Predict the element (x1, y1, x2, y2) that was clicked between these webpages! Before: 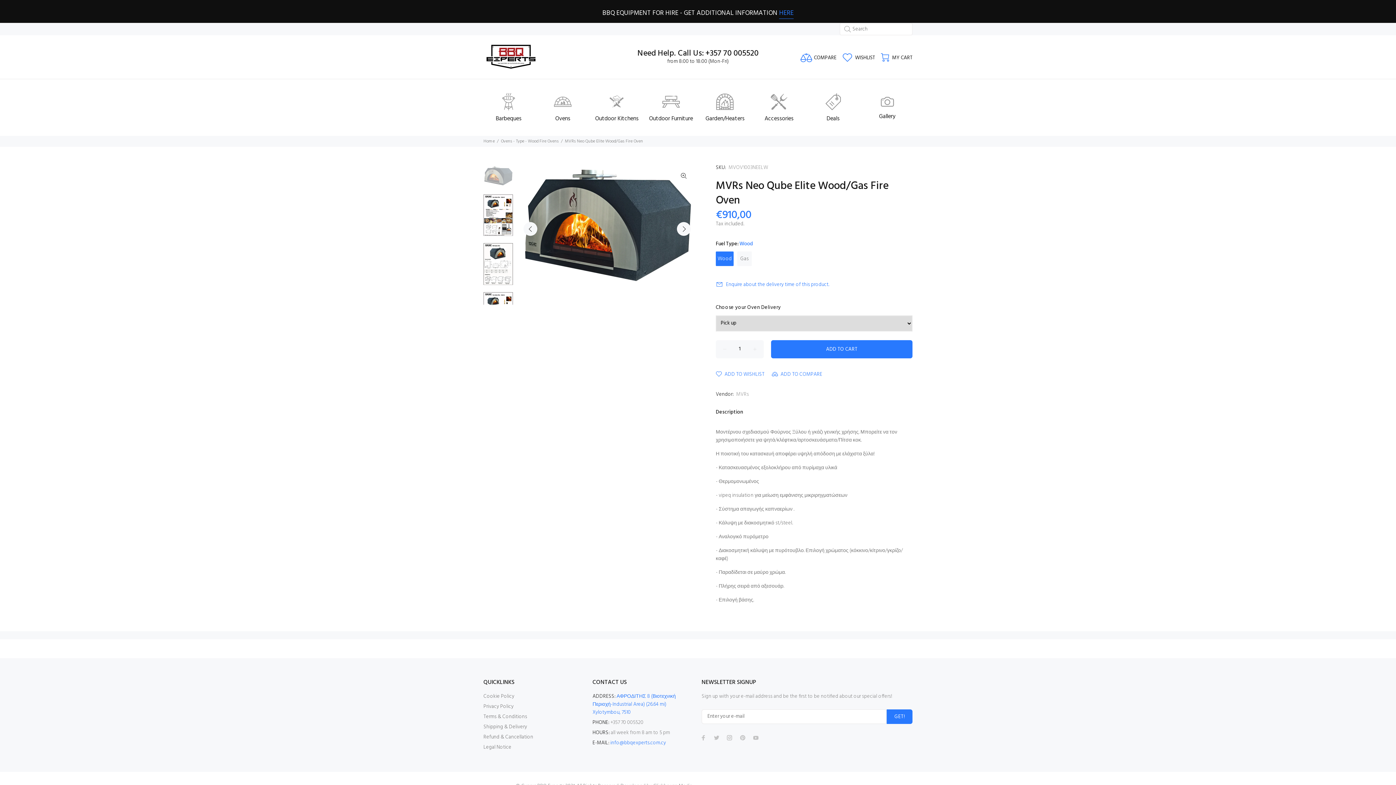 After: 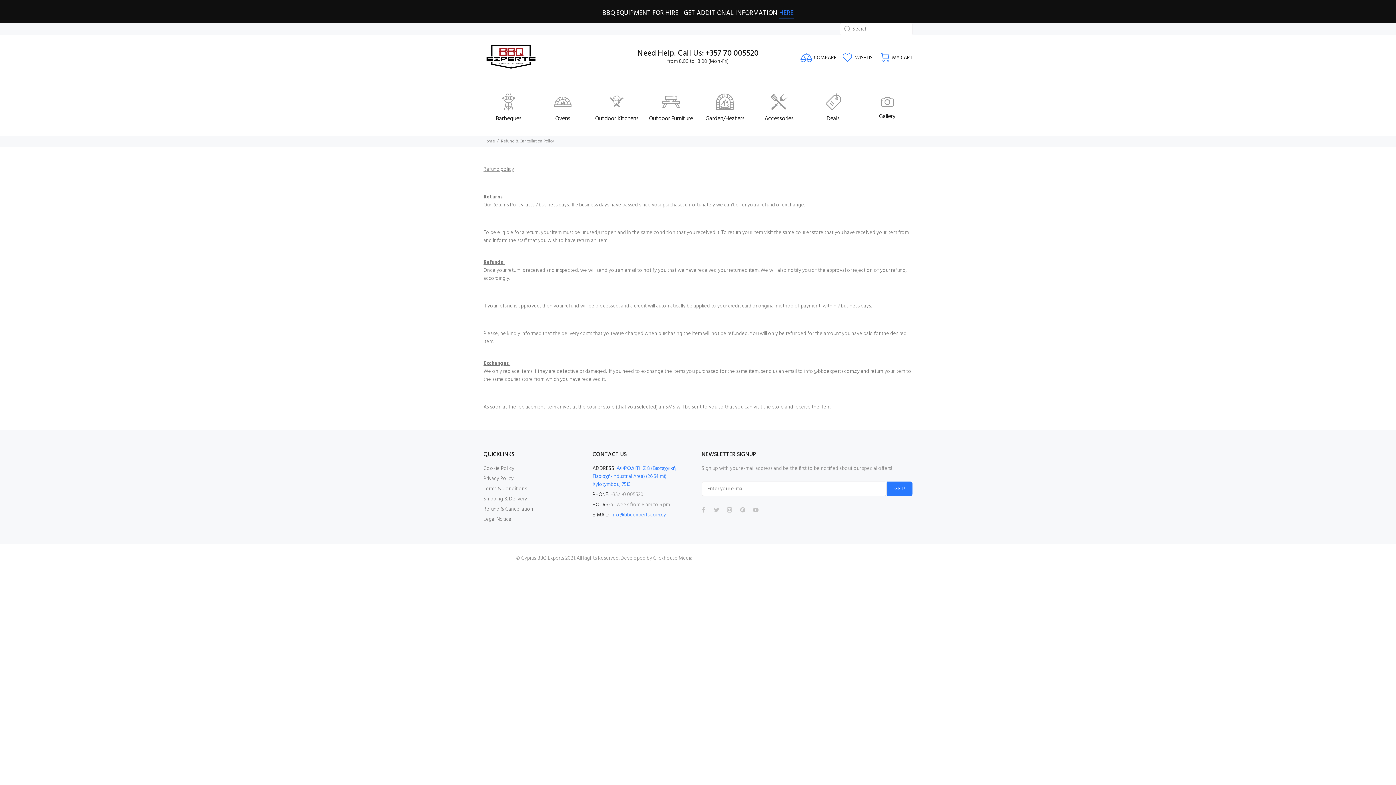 Action: bbox: (483, 732, 533, 742) label: Refund & Cancellation